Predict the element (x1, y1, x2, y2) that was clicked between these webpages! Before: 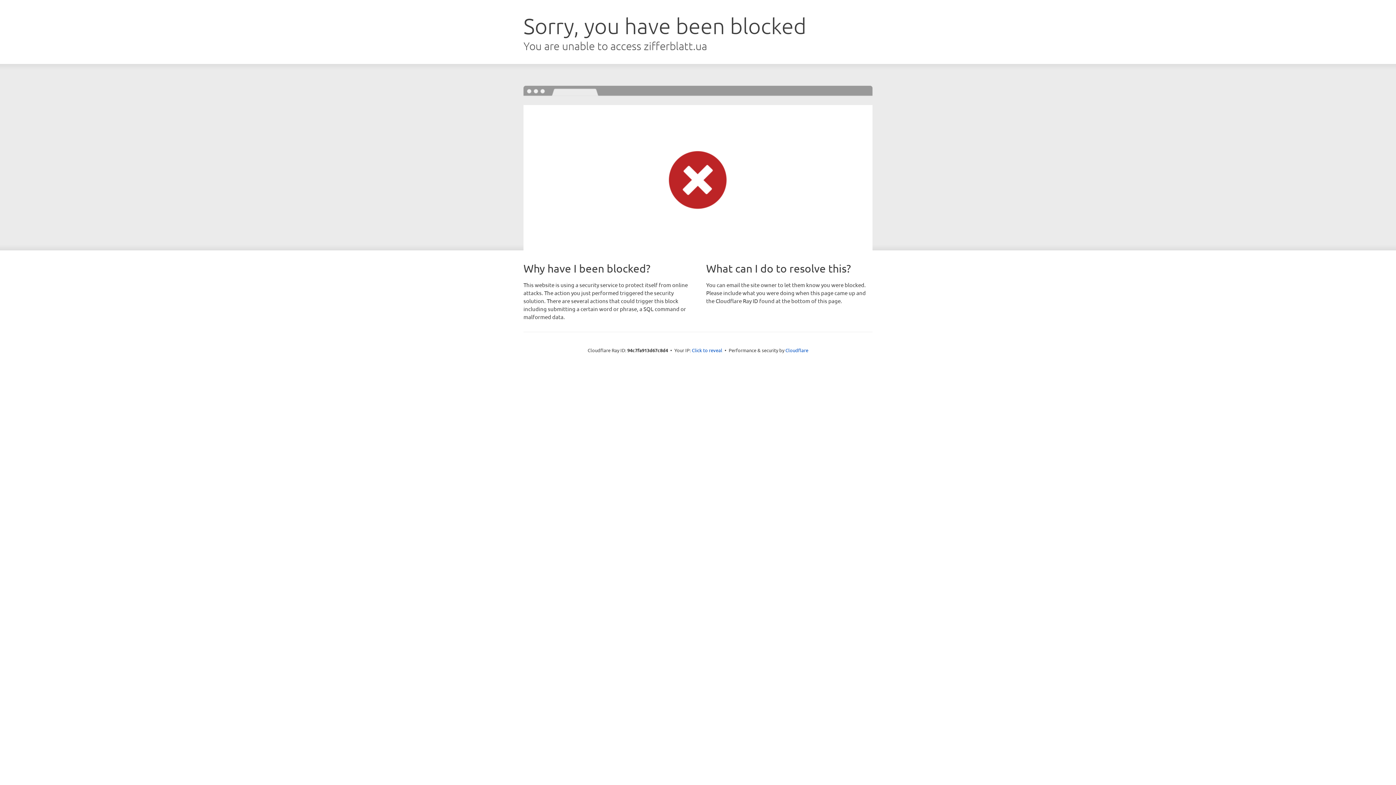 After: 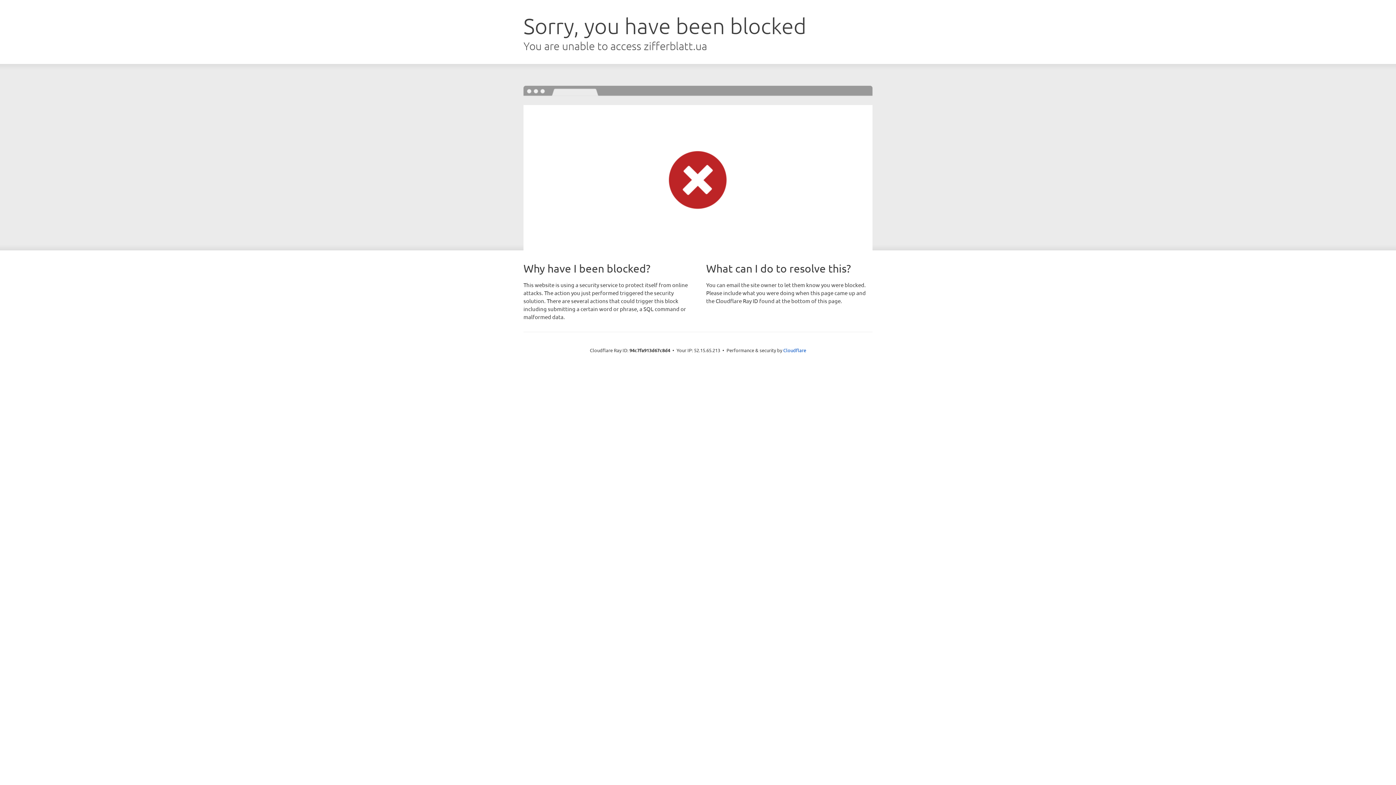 Action: bbox: (692, 346, 722, 353) label: Click to reveal